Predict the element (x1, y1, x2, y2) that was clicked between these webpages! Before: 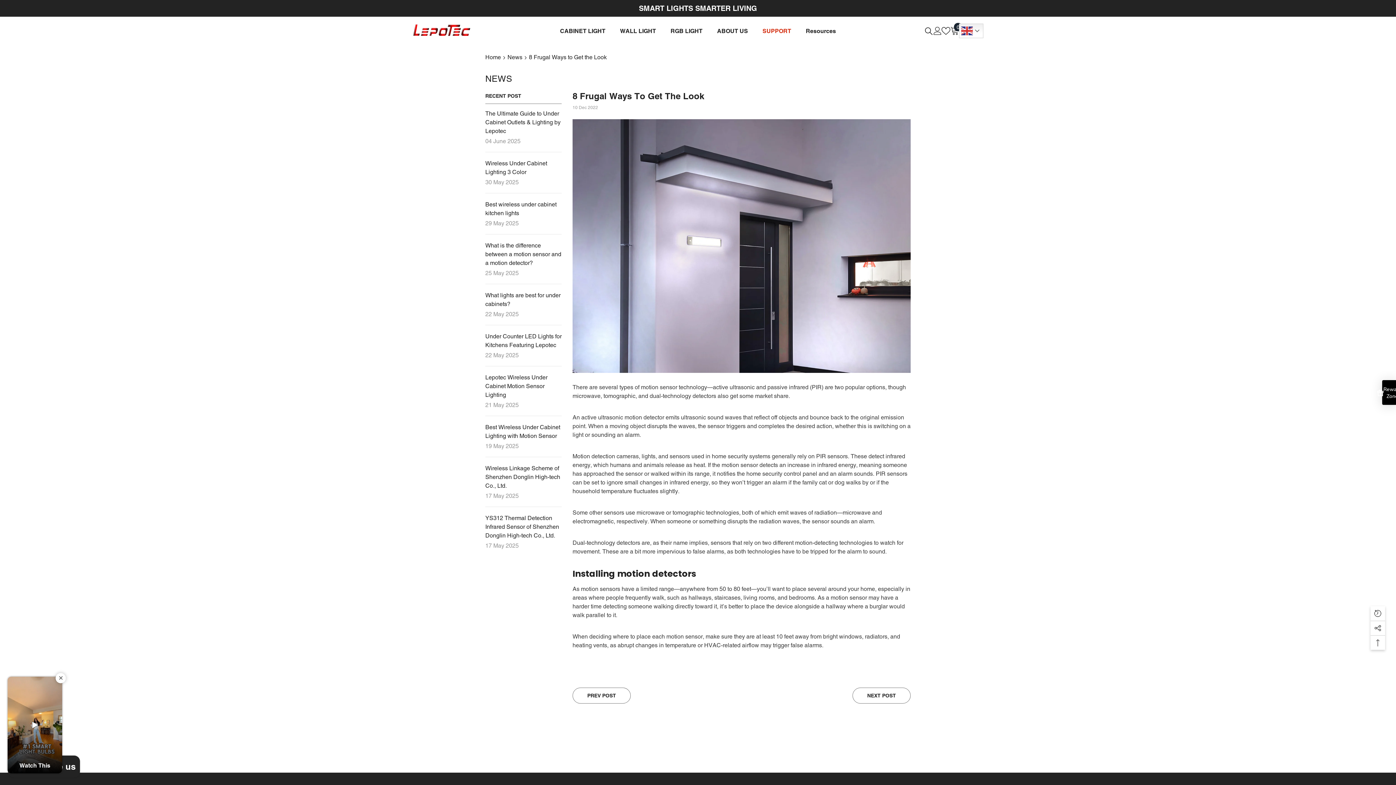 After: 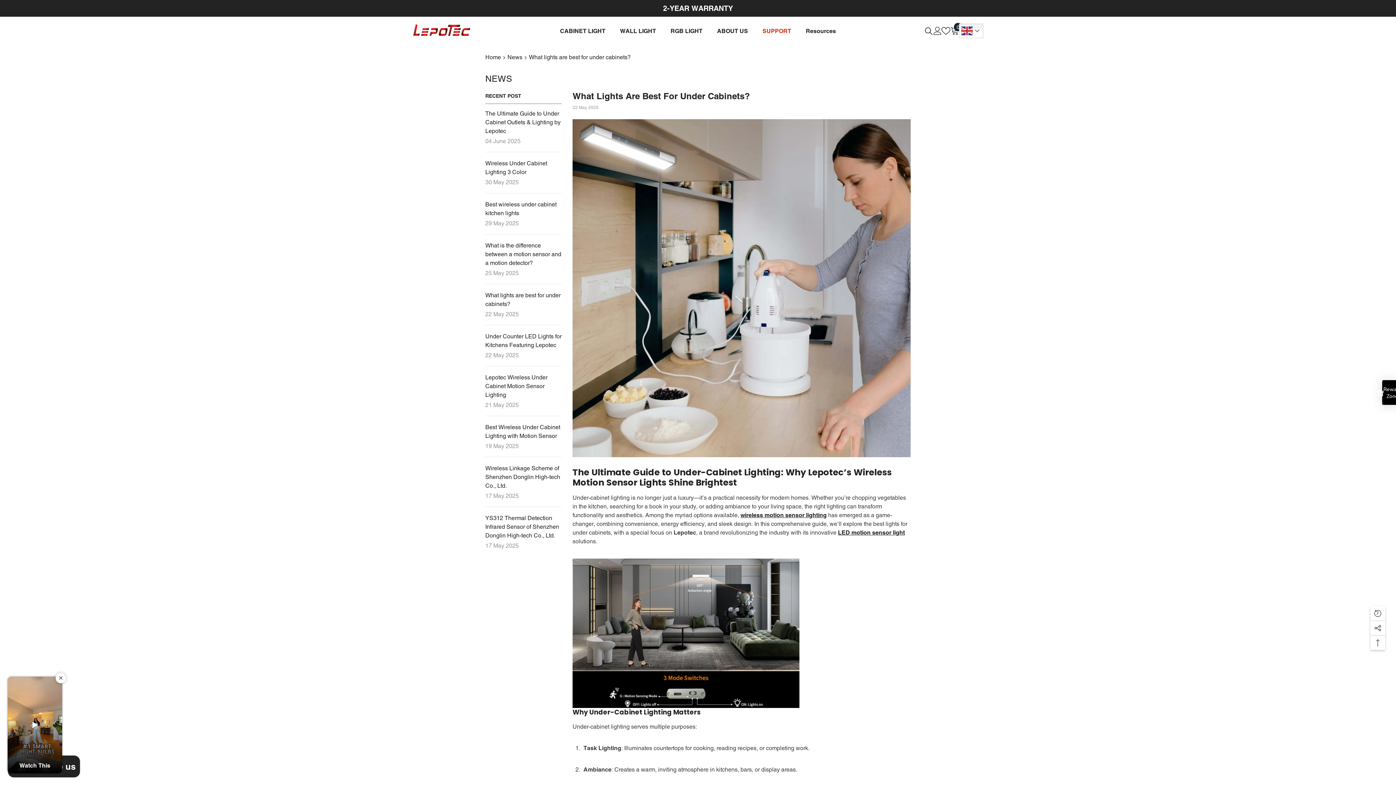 Action: bbox: (485, 291, 561, 308) label: link